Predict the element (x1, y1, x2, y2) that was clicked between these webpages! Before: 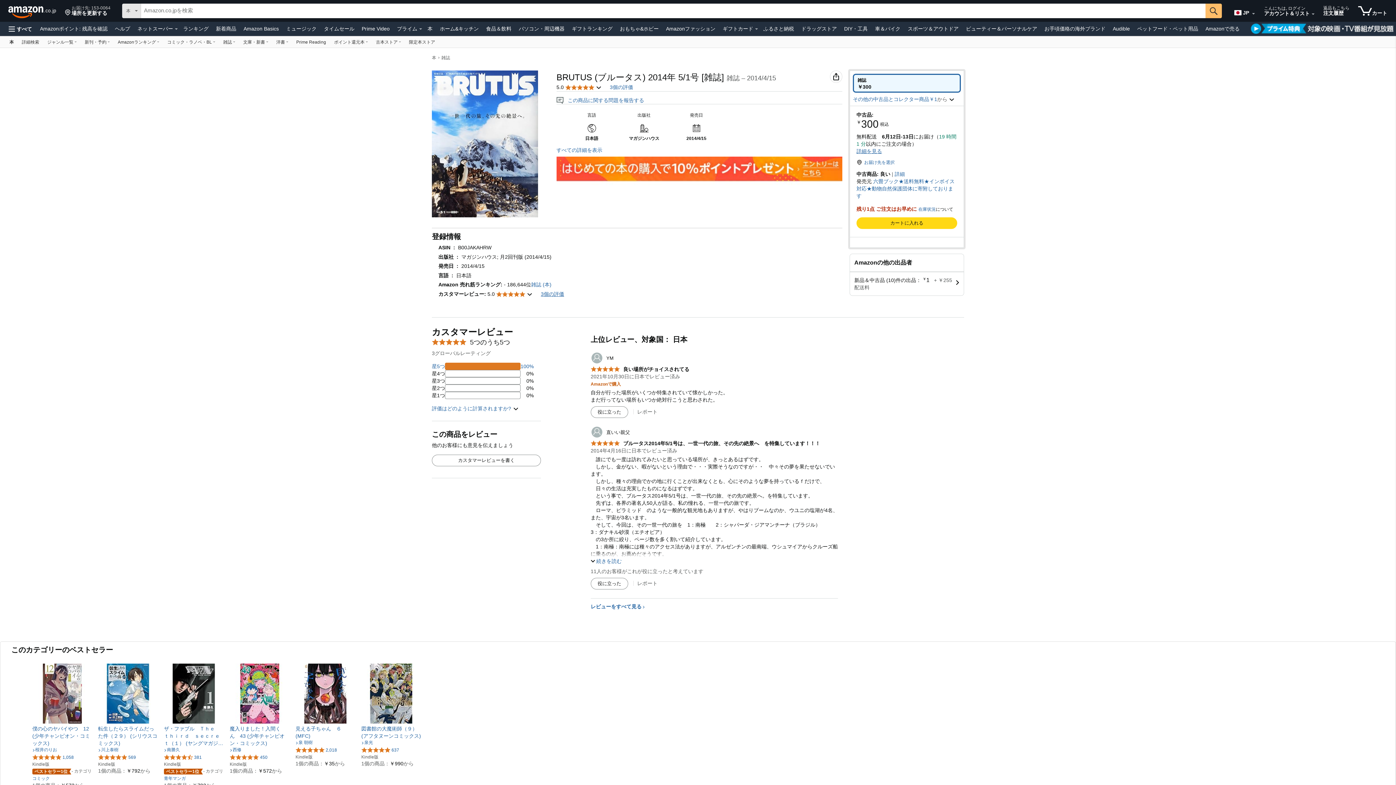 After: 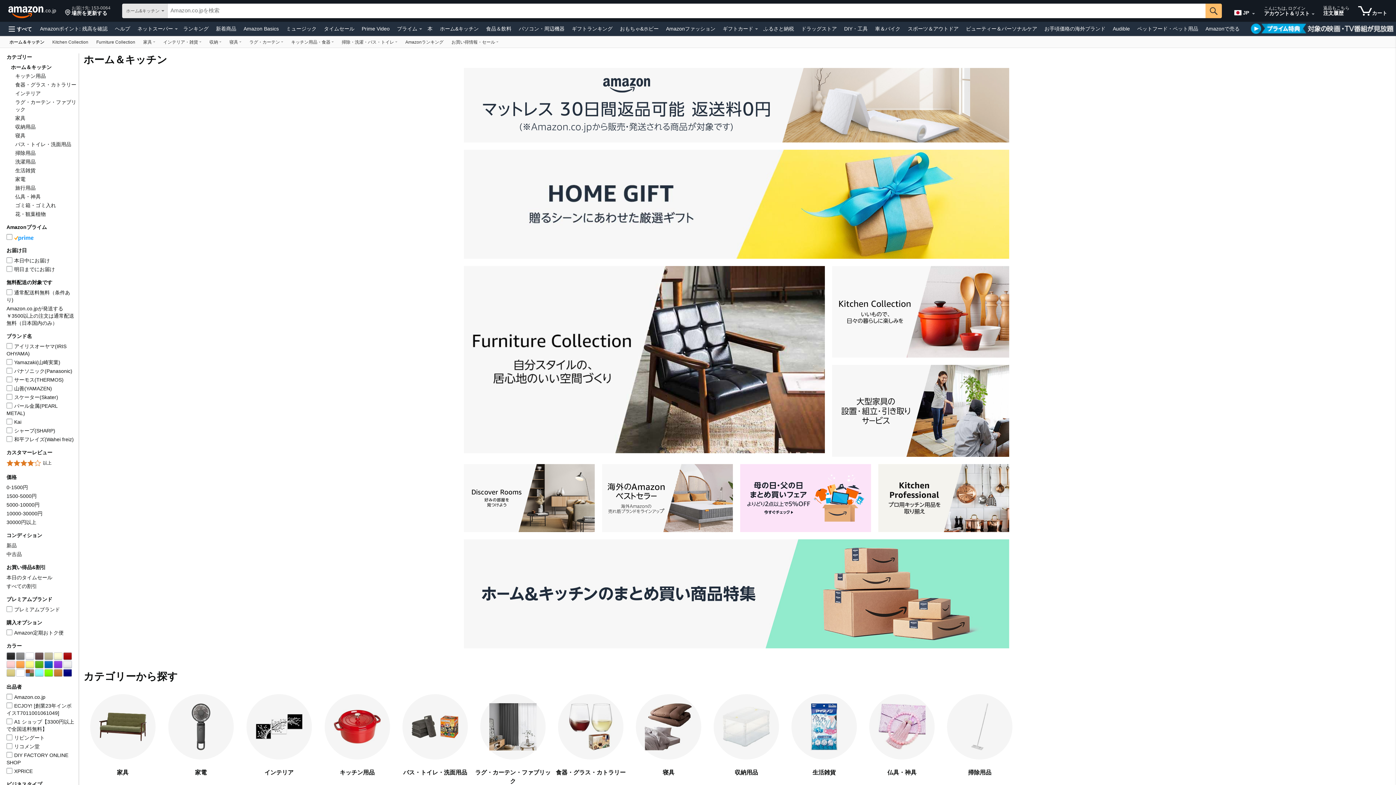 Action: bbox: (438, 23, 480, 33) label: ホーム&キッチン